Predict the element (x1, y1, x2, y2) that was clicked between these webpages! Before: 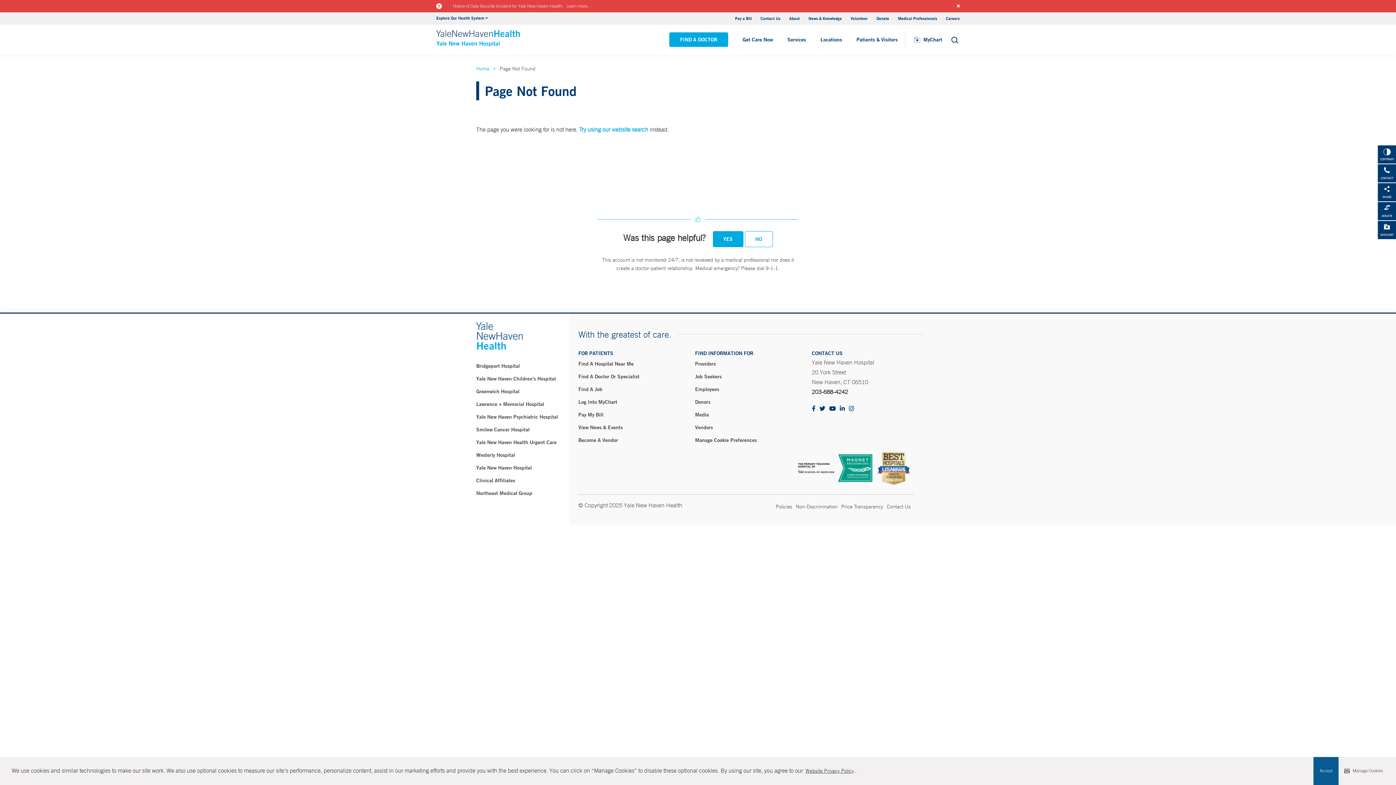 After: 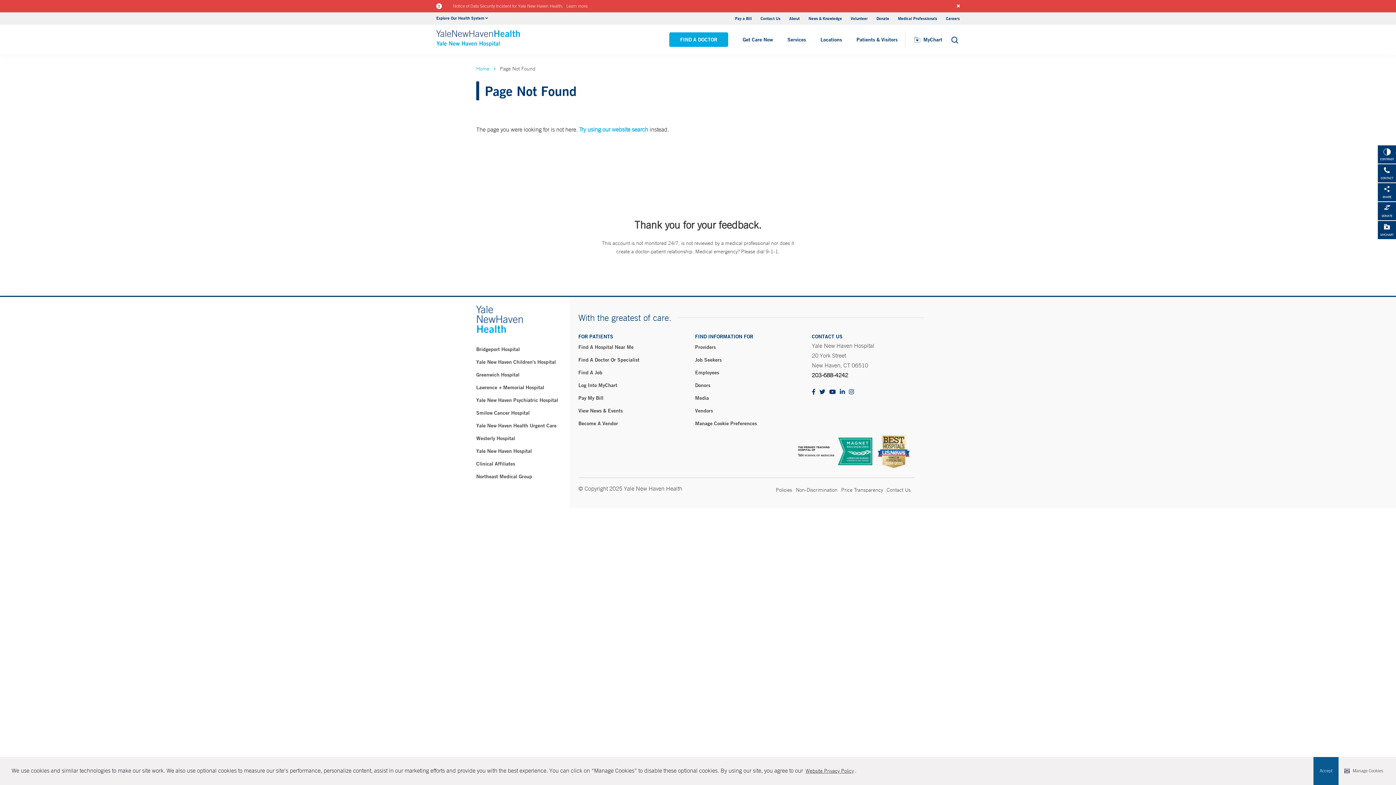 Action: label: YES bbox: (712, 231, 743, 247)